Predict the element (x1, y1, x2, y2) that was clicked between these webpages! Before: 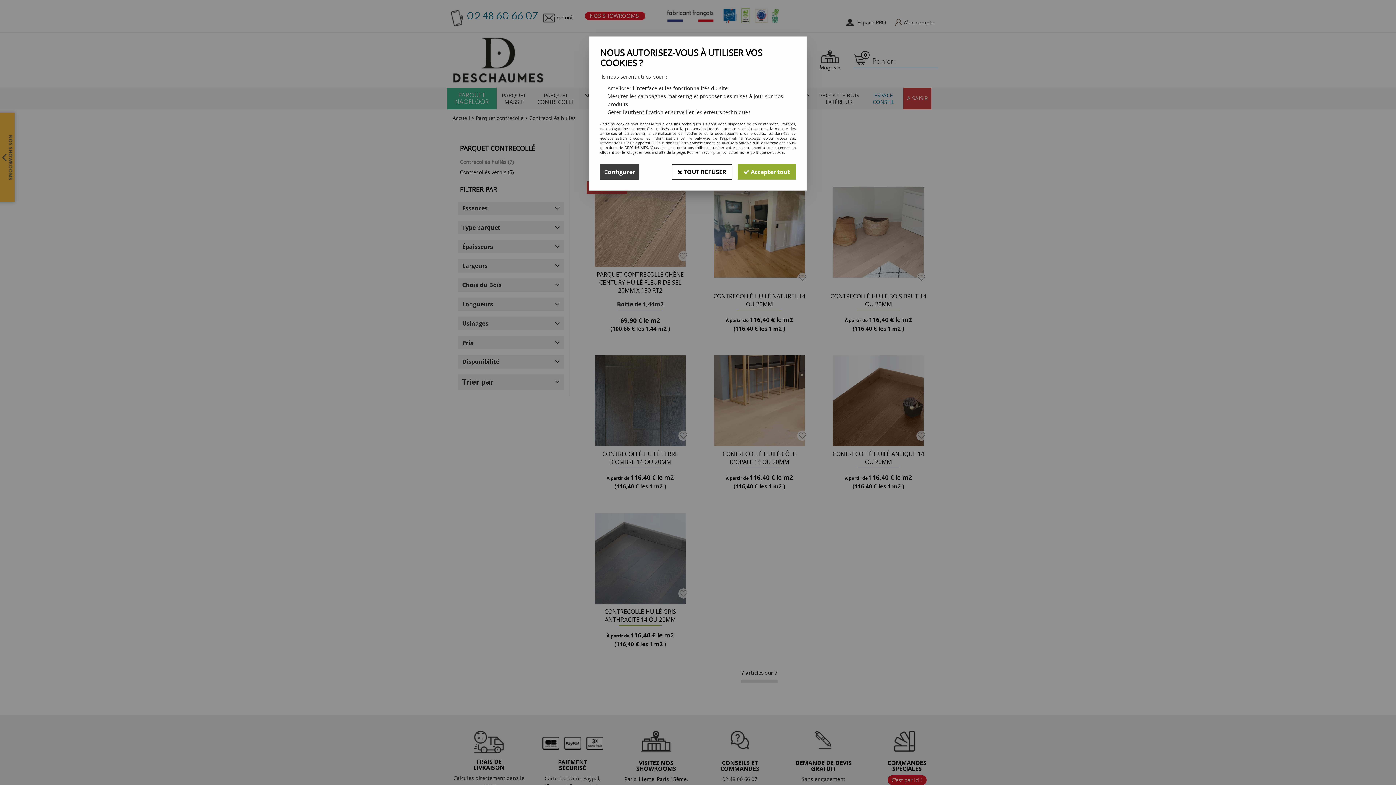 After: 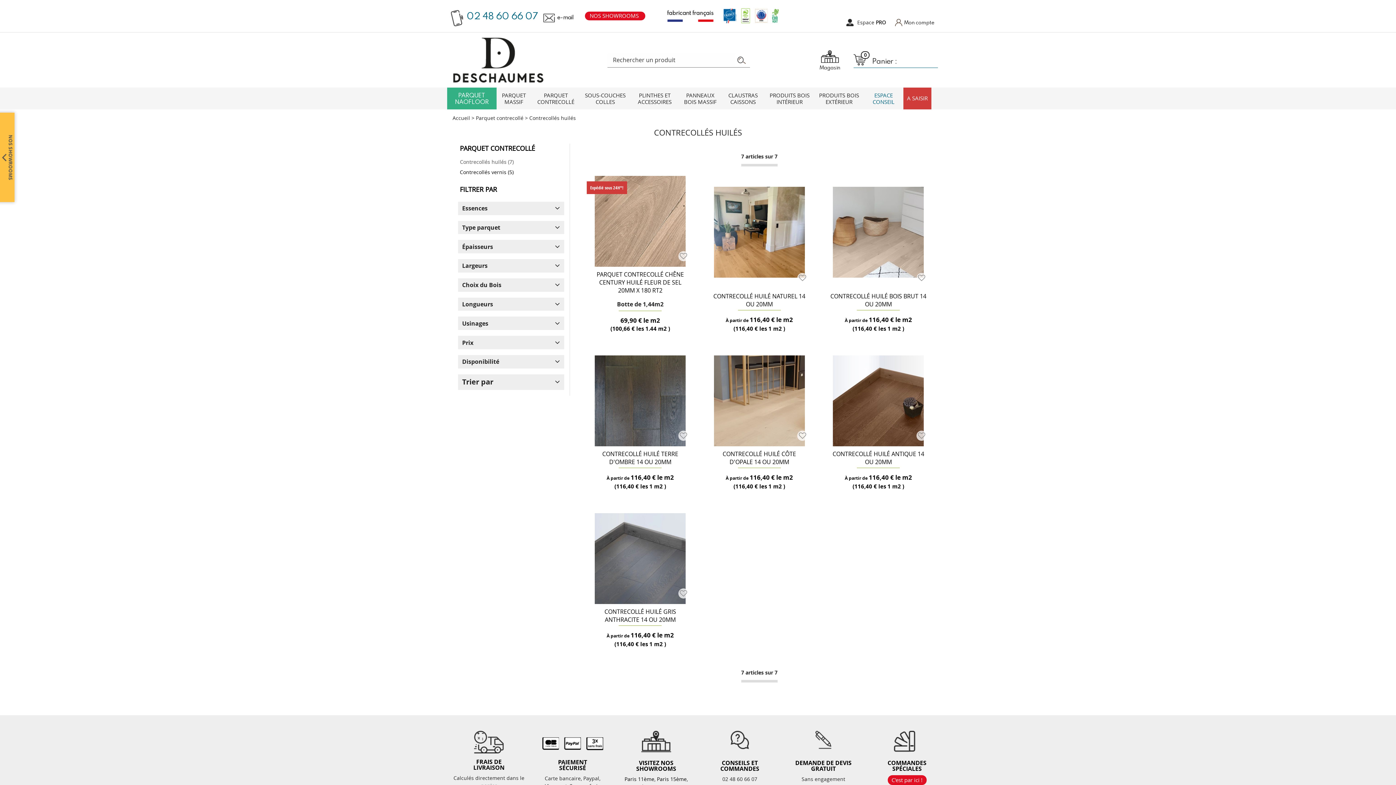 Action: label:  Accepter tout bbox: (737, 164, 796, 179)